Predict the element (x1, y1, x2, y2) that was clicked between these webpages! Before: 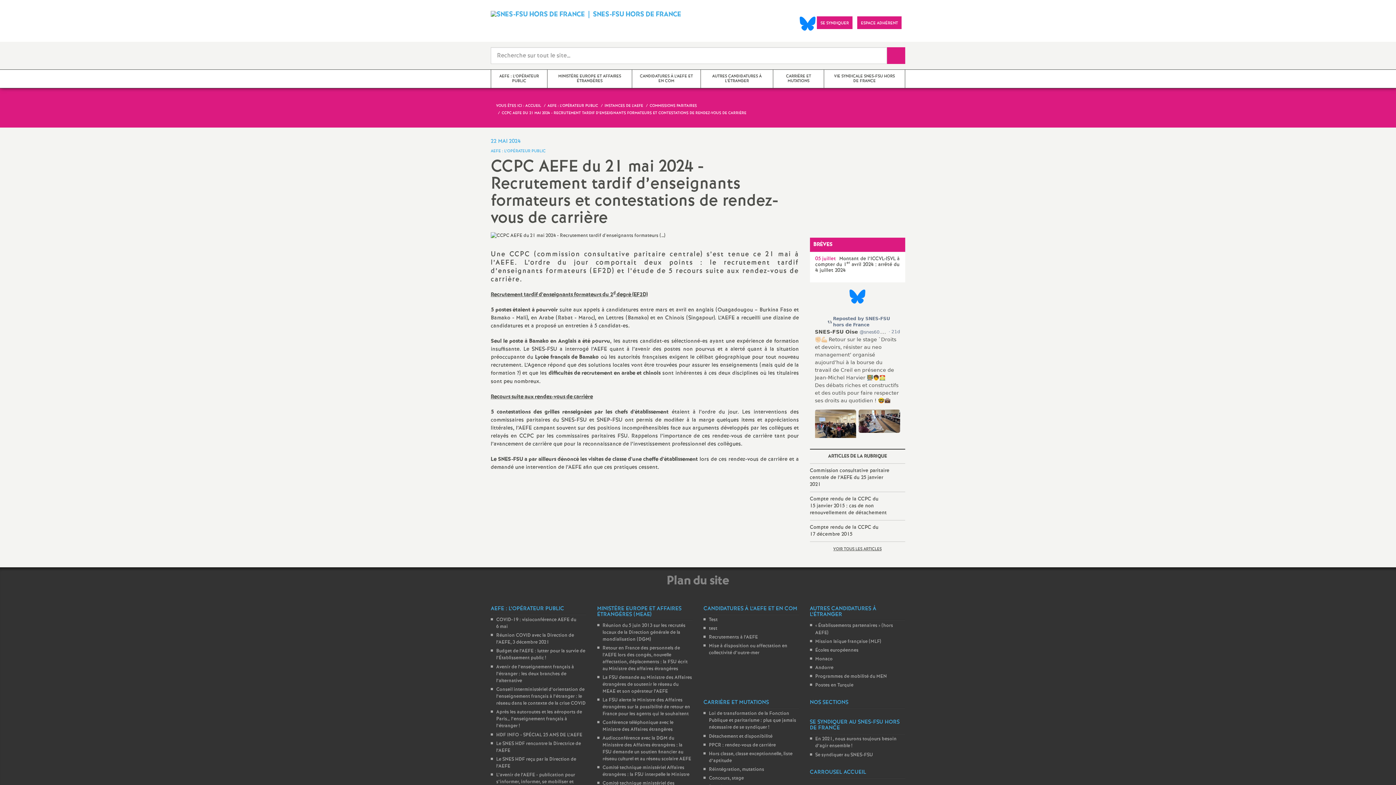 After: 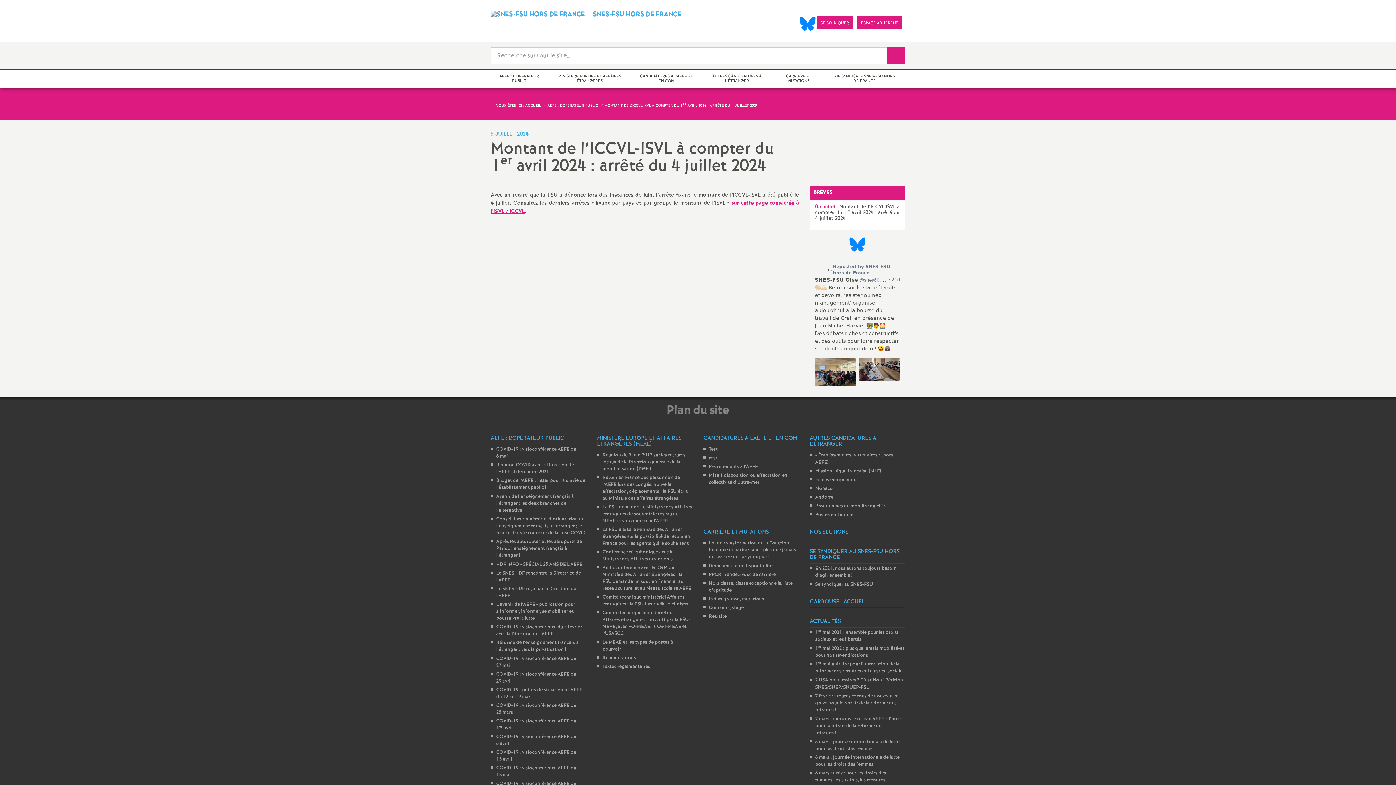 Action: bbox: (810, 252, 905, 282) label: 05 juillet Montant de l’ICCVL-ISVL à compter du 1er avril 2024 : arrêté du 4 juillet 2024